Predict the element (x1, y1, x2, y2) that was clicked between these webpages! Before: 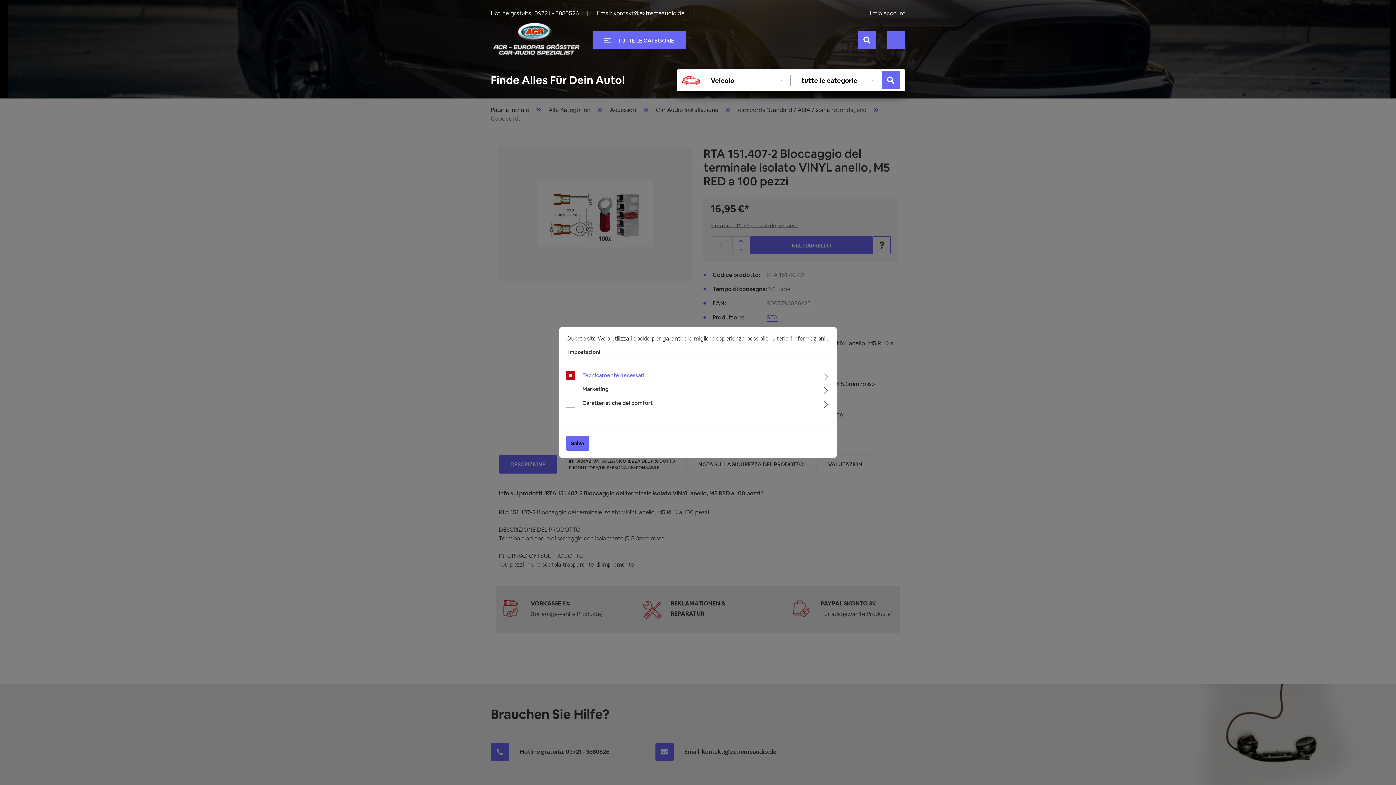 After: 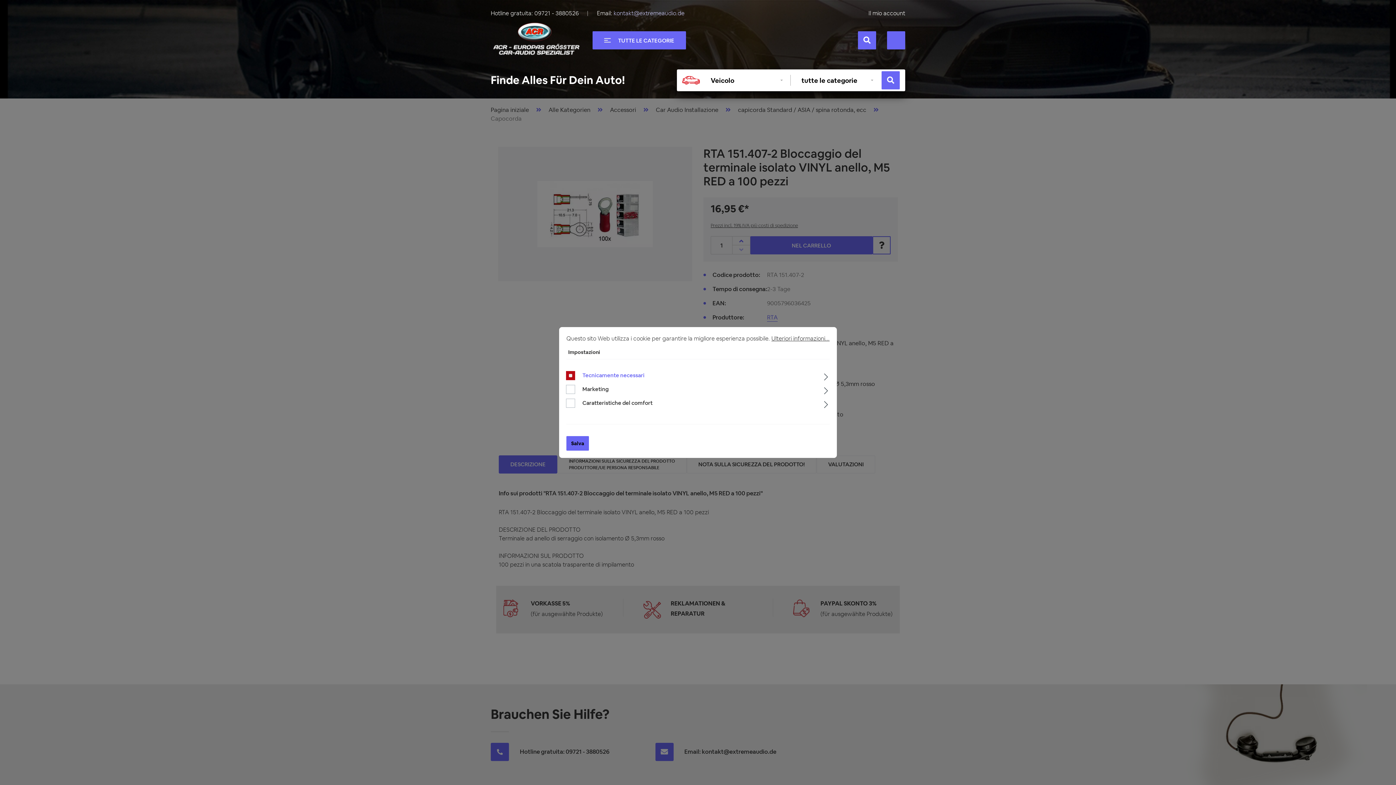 Action: bbox: (613, 9, 684, 17) label: Invia un'e-mail a kontakt@extremeaudio.de